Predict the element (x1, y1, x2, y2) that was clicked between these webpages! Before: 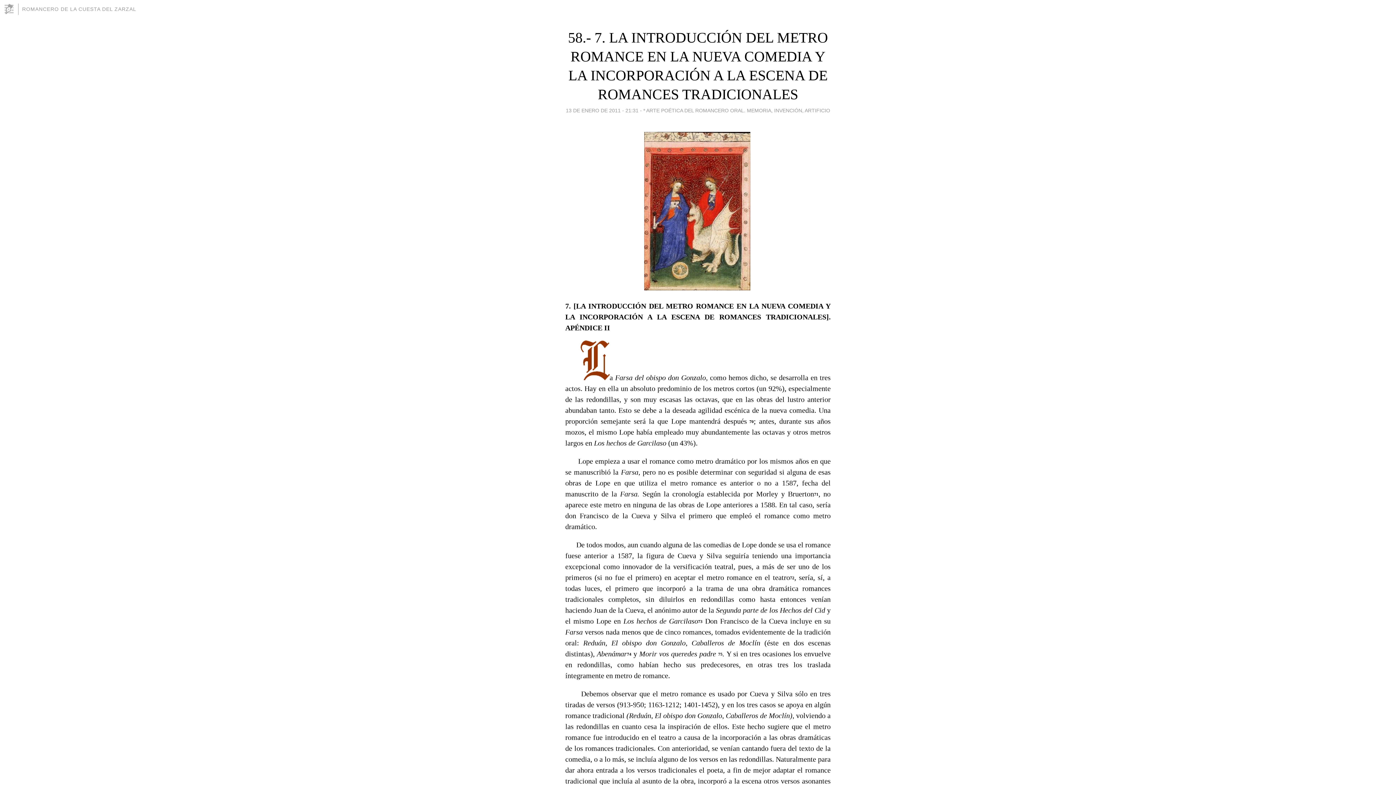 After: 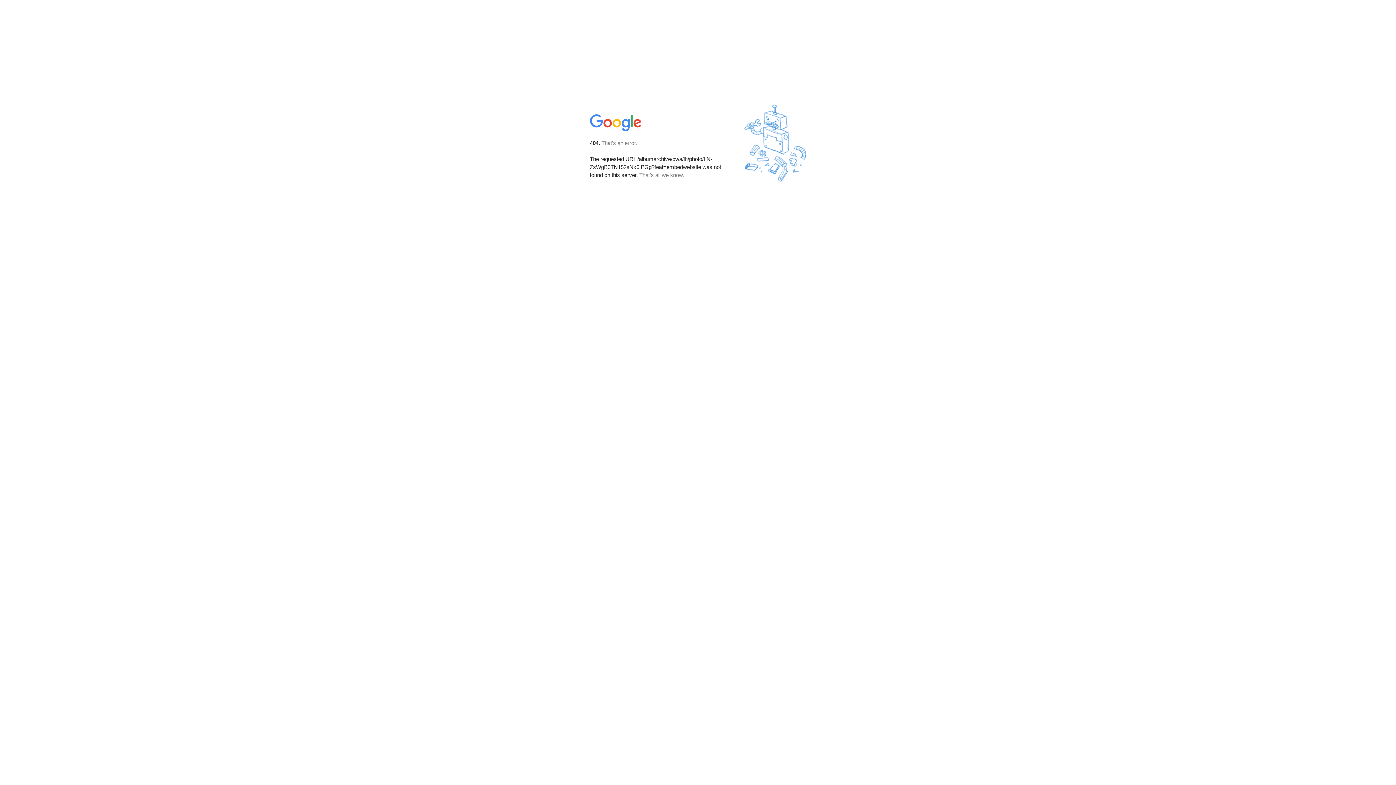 Action: bbox: (578, 373, 609, 381)